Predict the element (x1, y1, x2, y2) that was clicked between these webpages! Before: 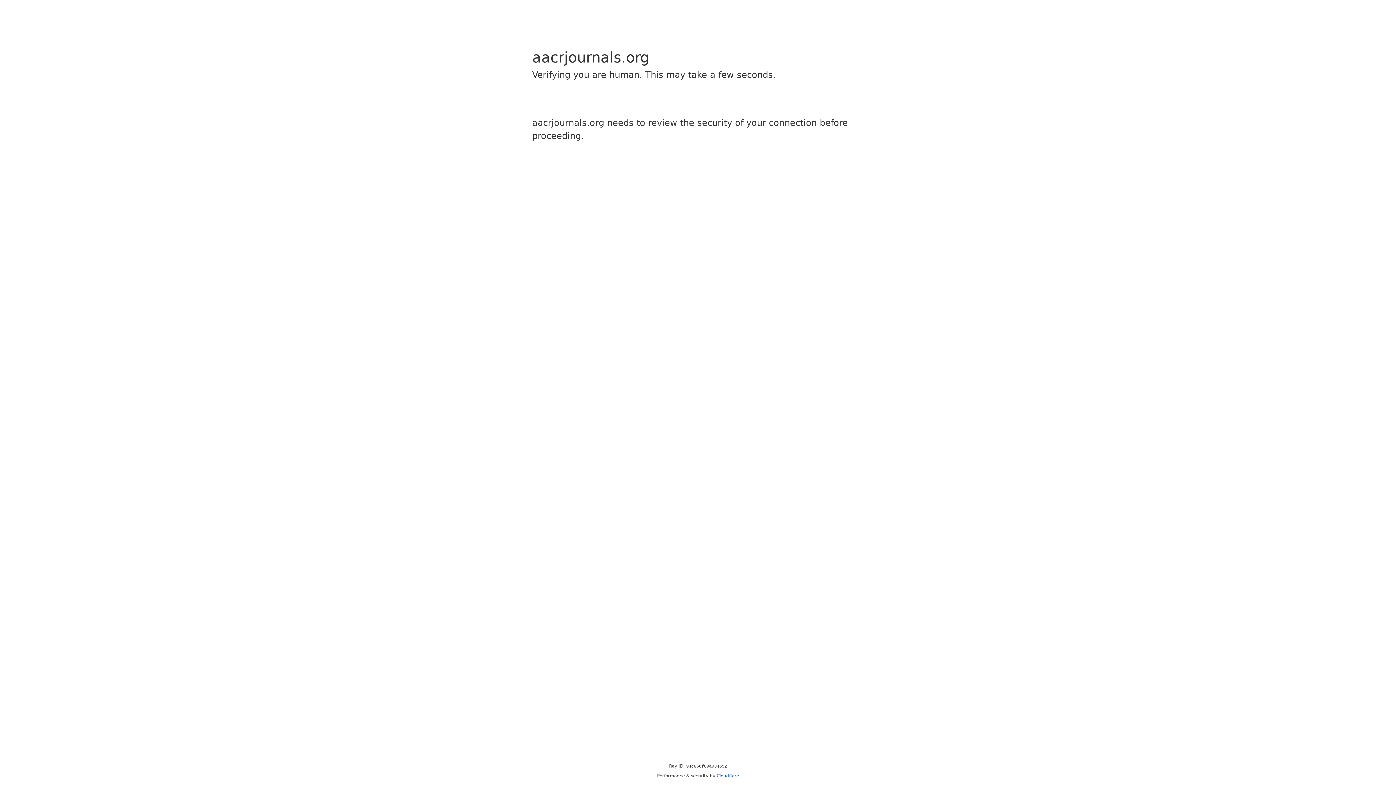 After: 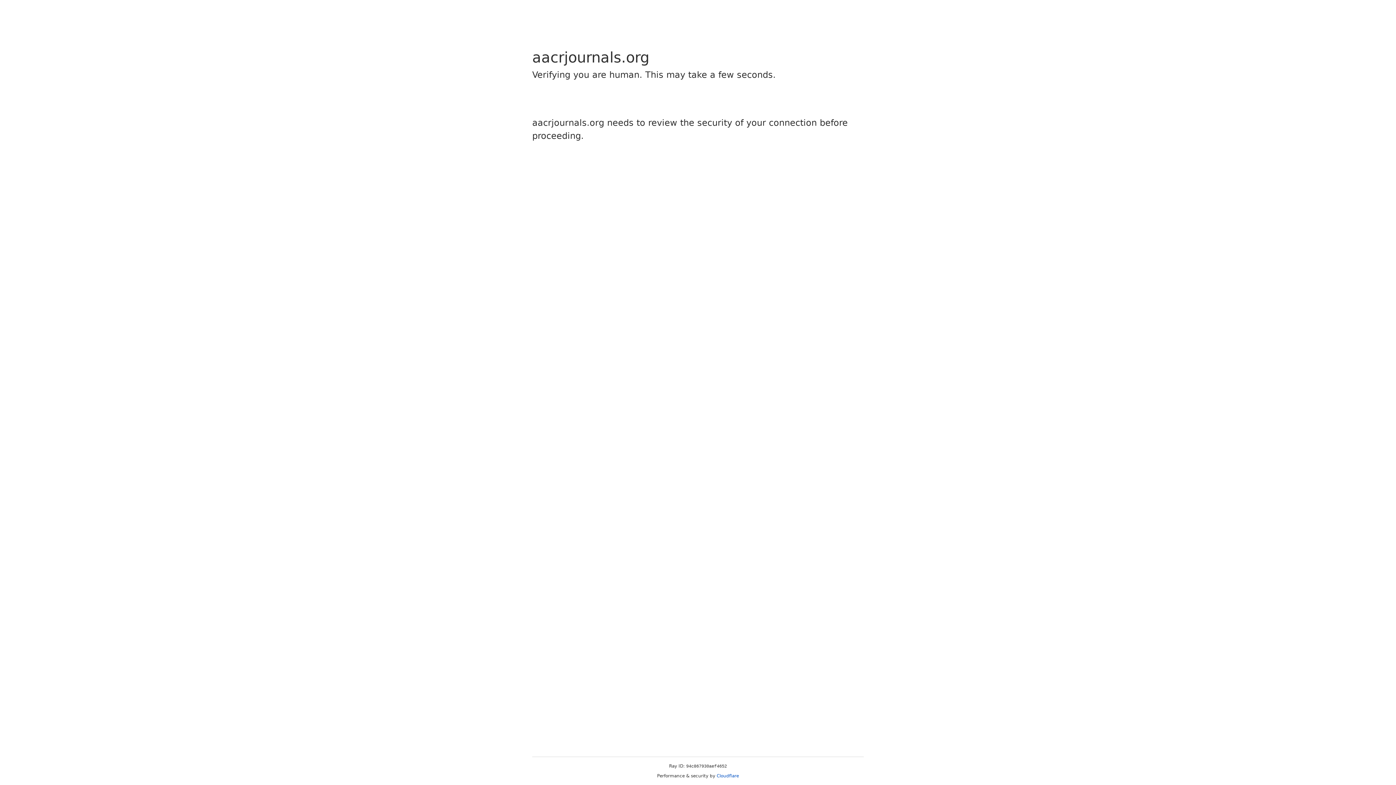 Action: bbox: (716, 773, 739, 778) label: Cloudflare